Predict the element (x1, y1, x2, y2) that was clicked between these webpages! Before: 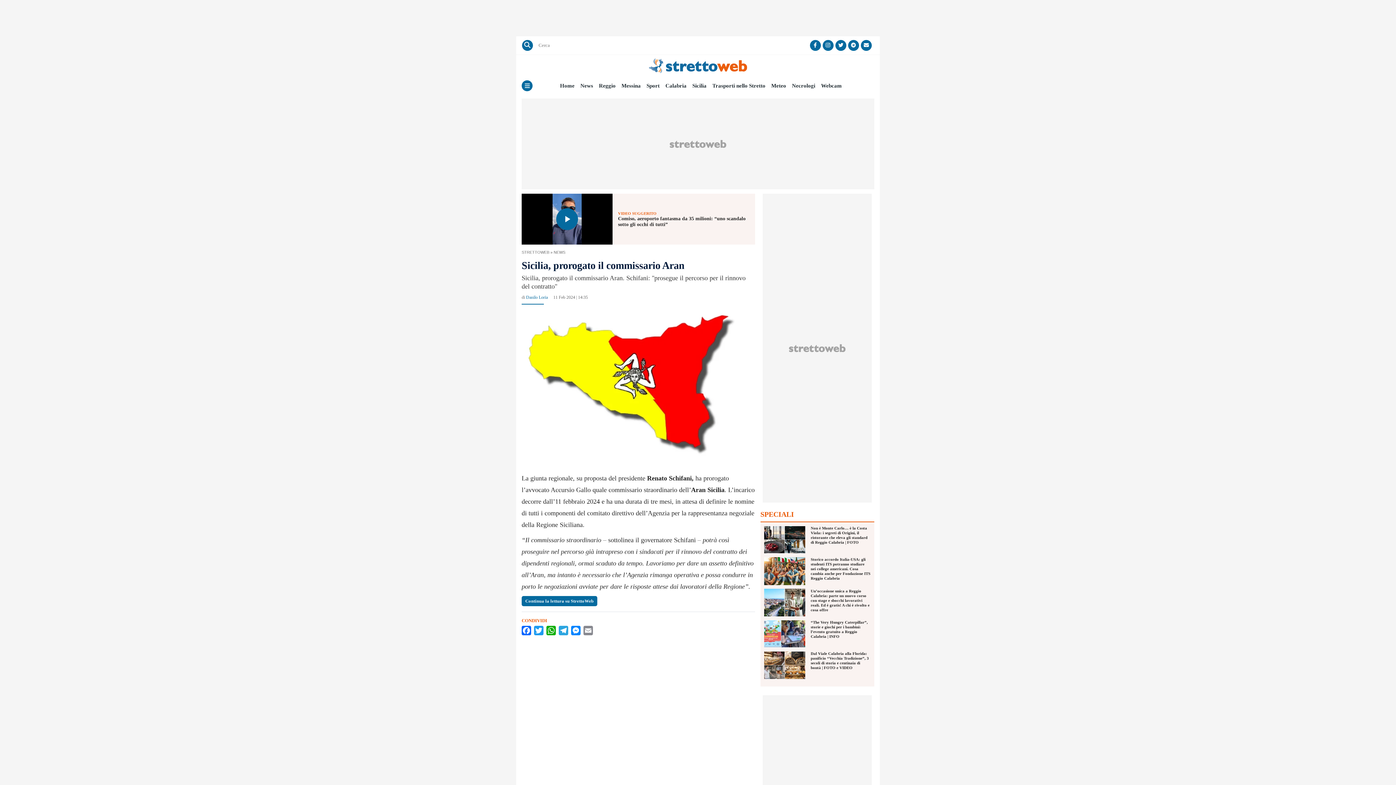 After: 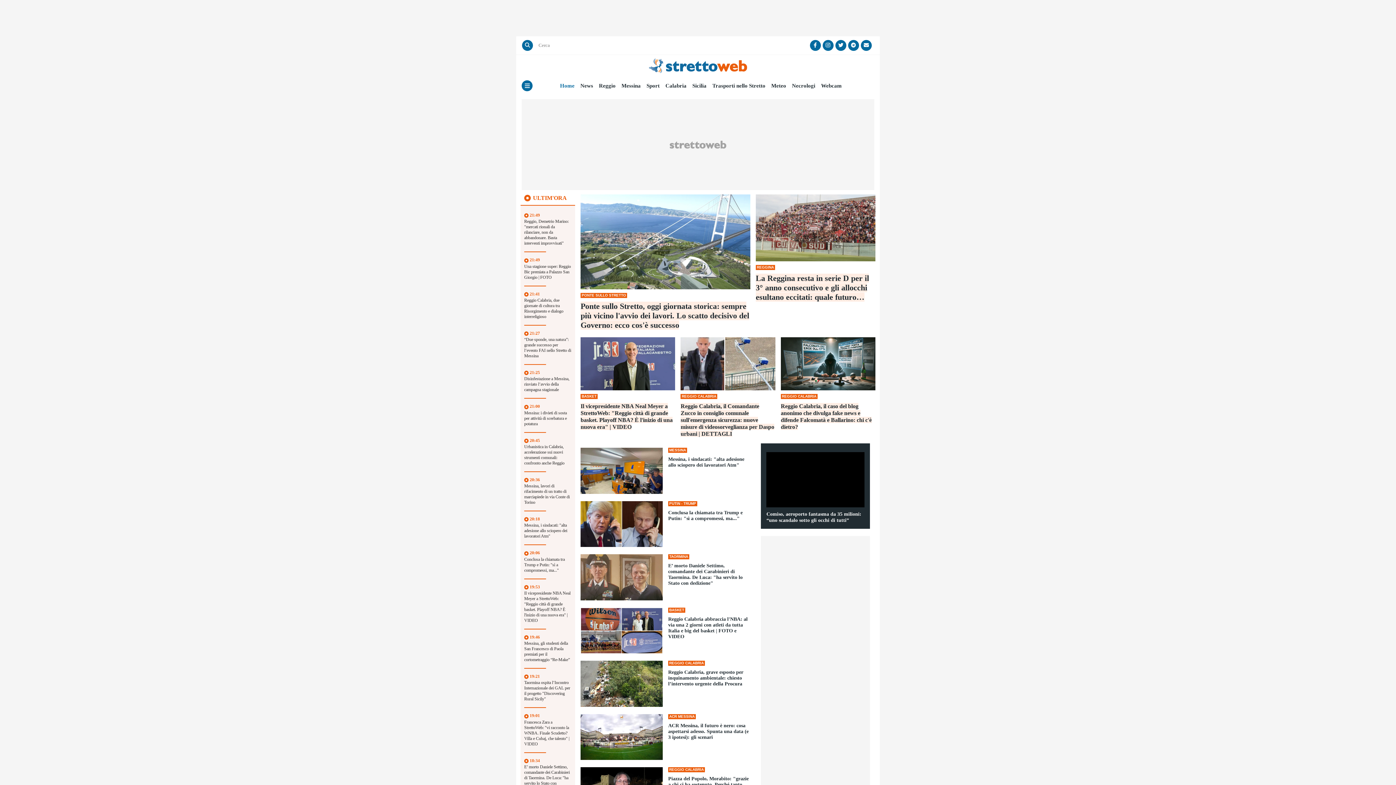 Action: bbox: (560, 82, 574, 89) label: Home